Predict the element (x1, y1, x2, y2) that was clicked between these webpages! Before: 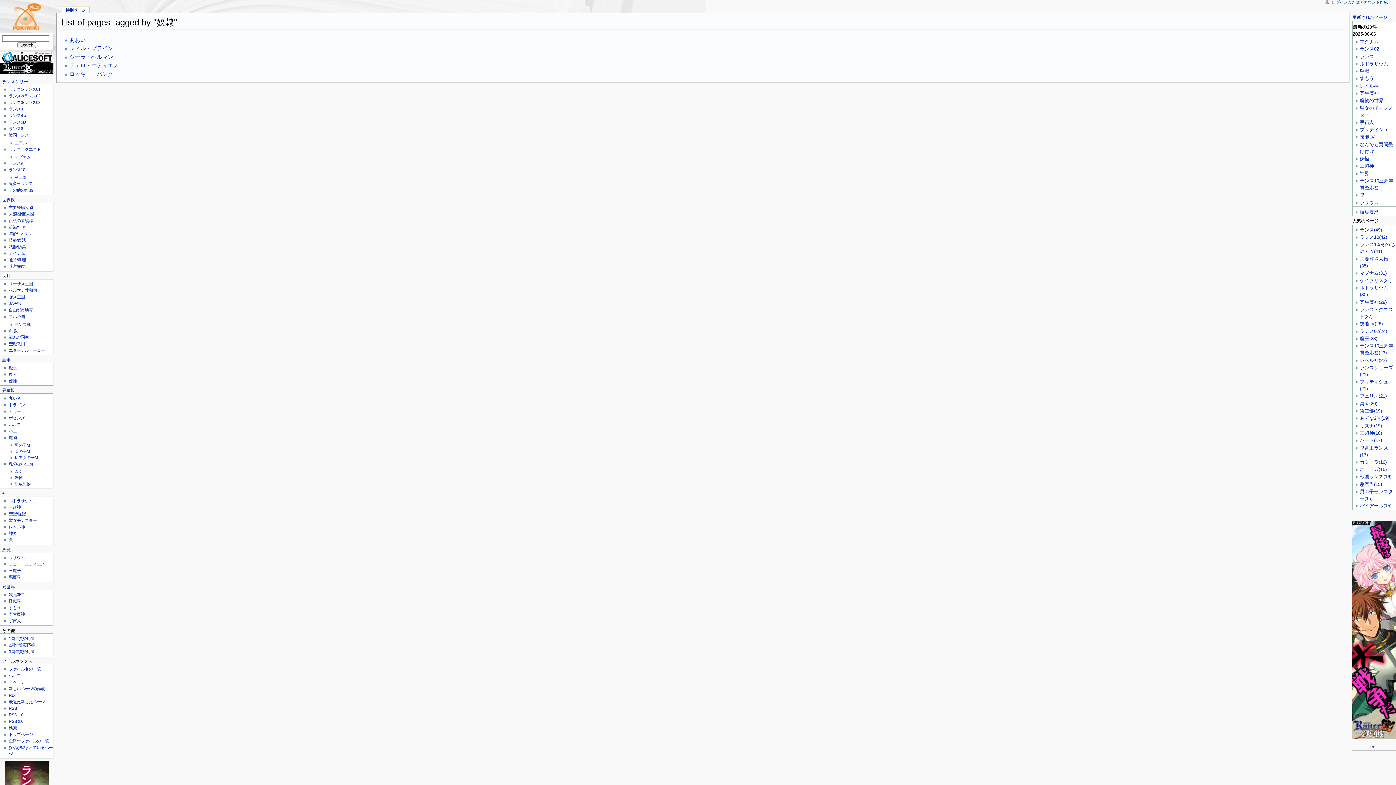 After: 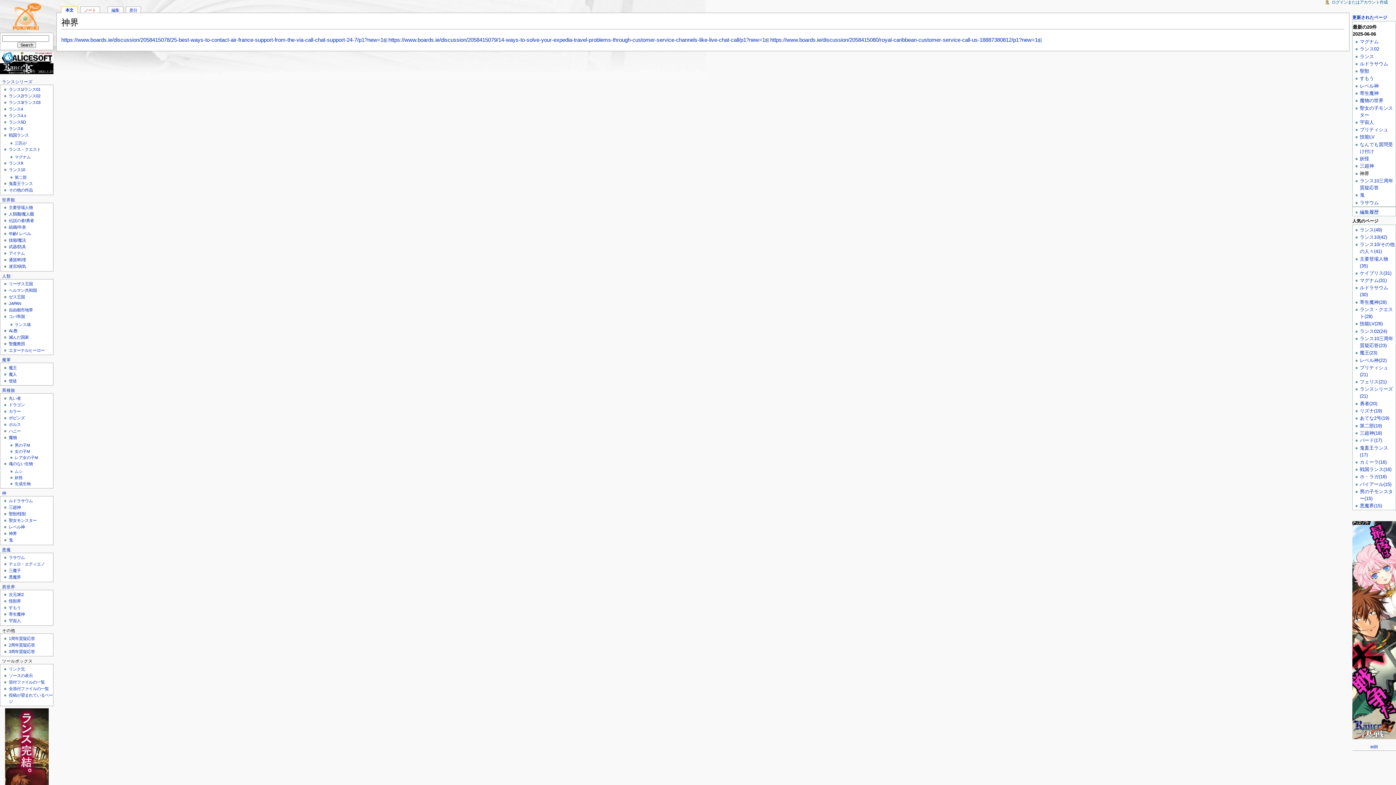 Action: bbox: (8, 531, 16, 536) label: 神界